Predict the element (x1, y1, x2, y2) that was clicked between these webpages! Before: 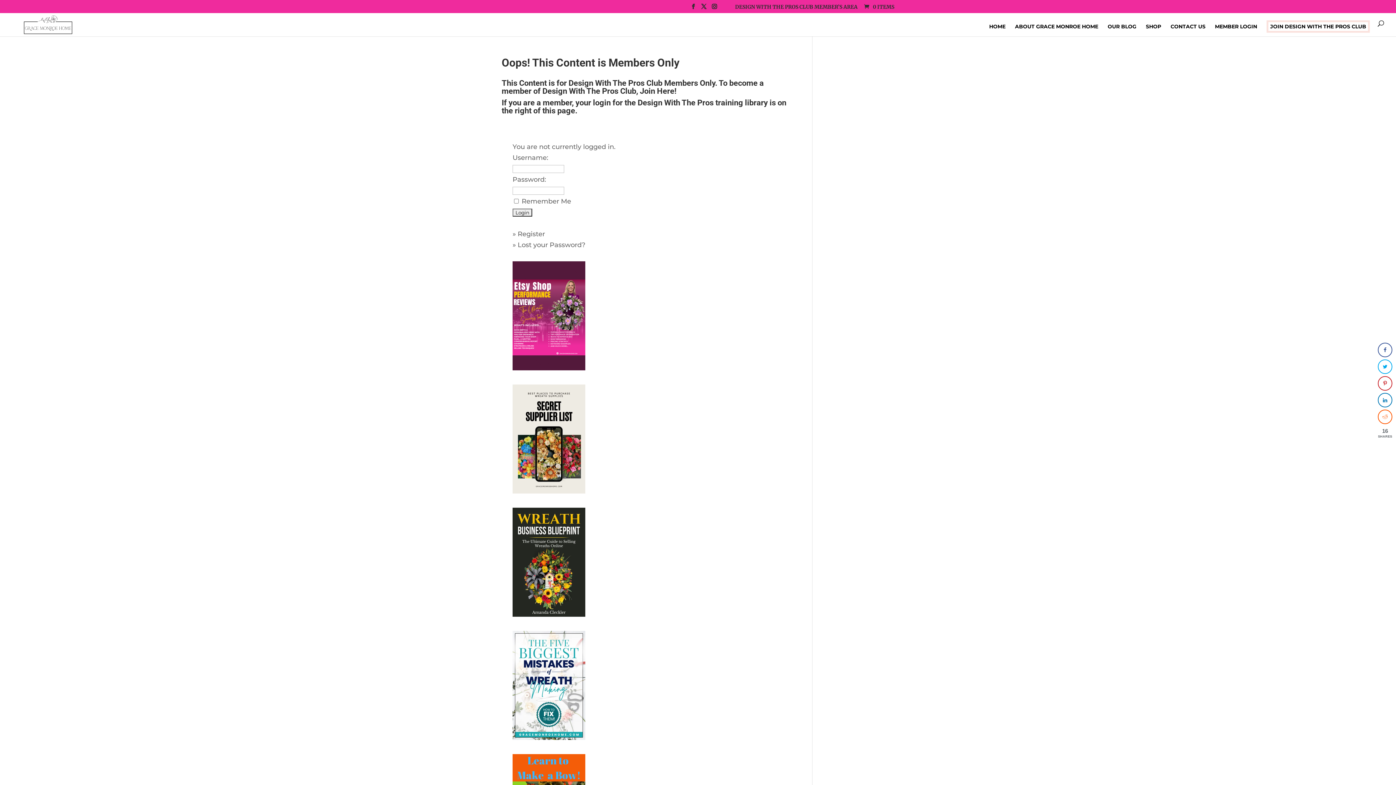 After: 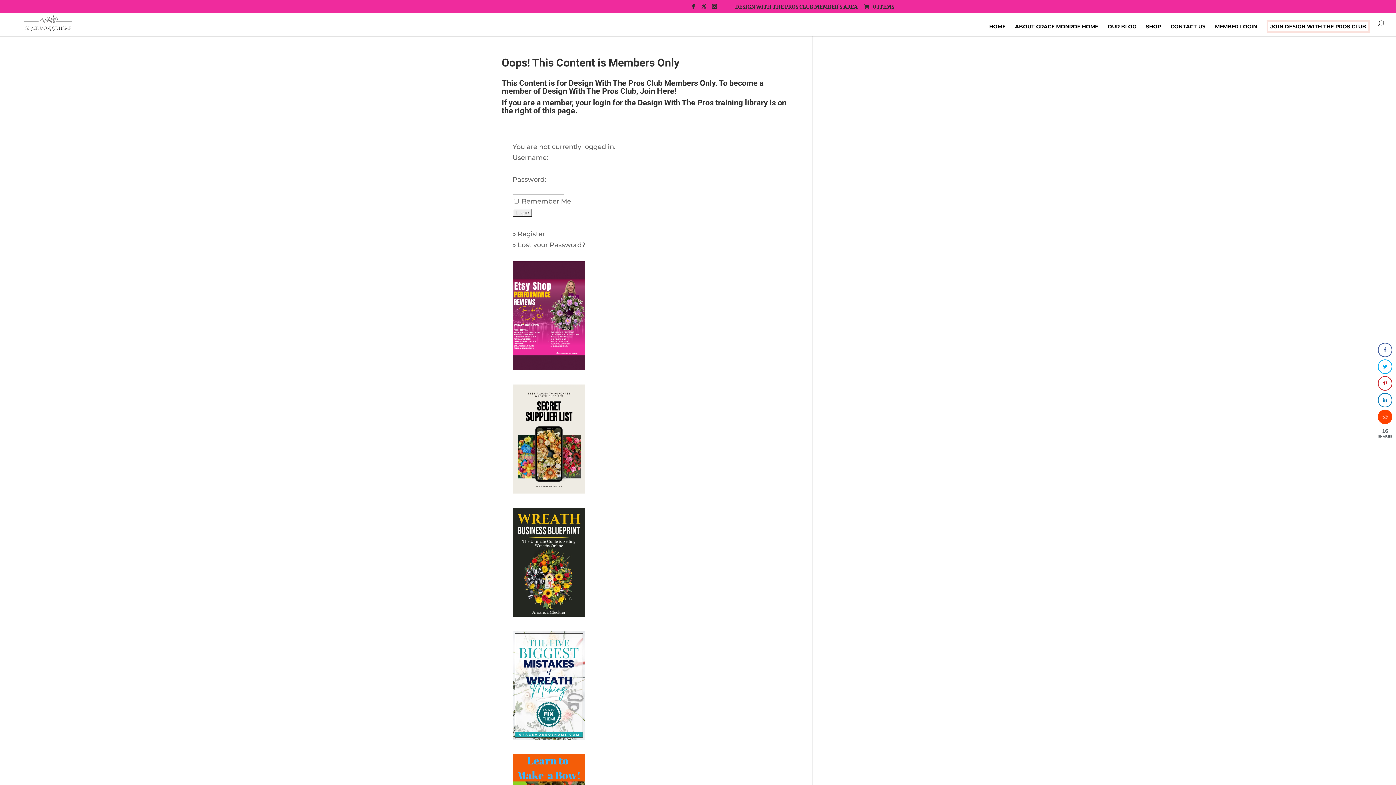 Action: bbox: (1378, 409, 1392, 424)